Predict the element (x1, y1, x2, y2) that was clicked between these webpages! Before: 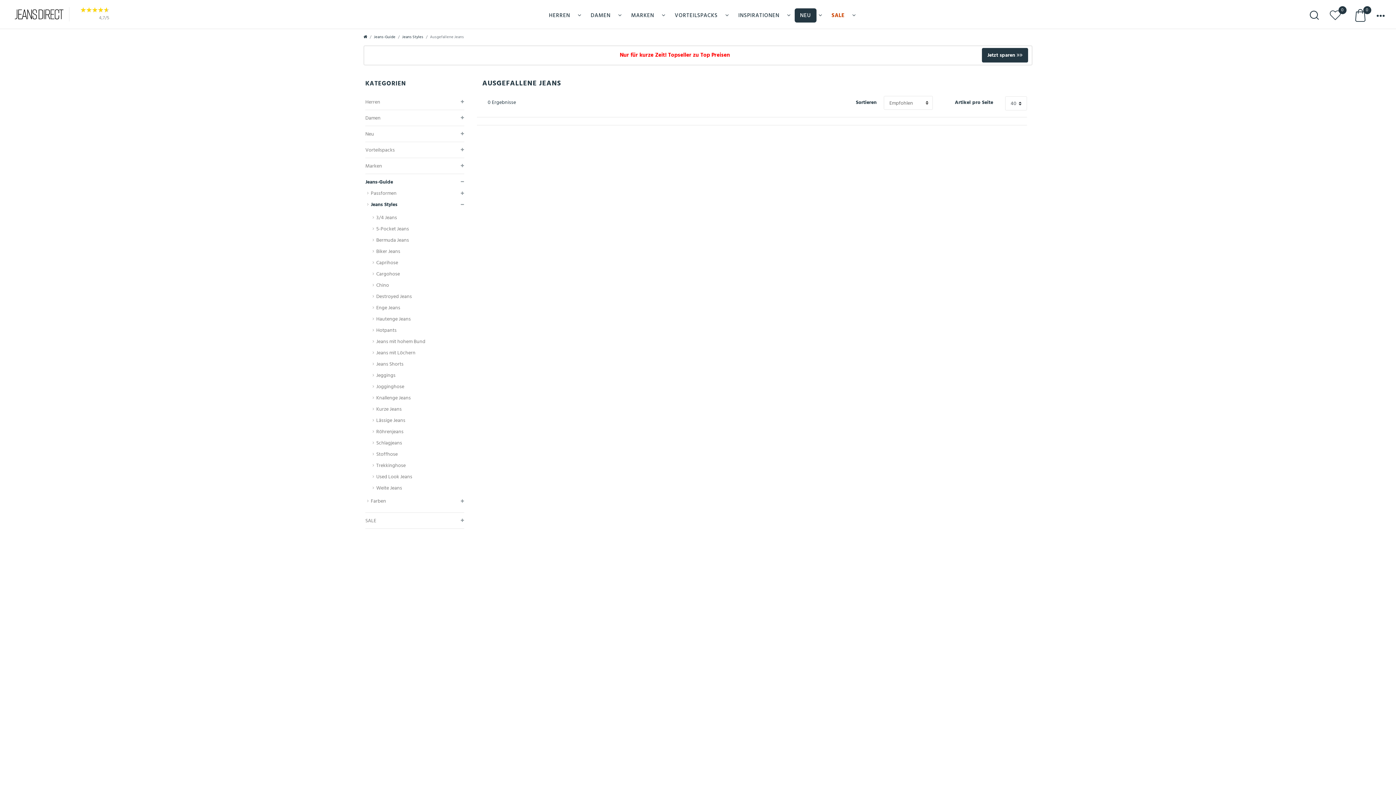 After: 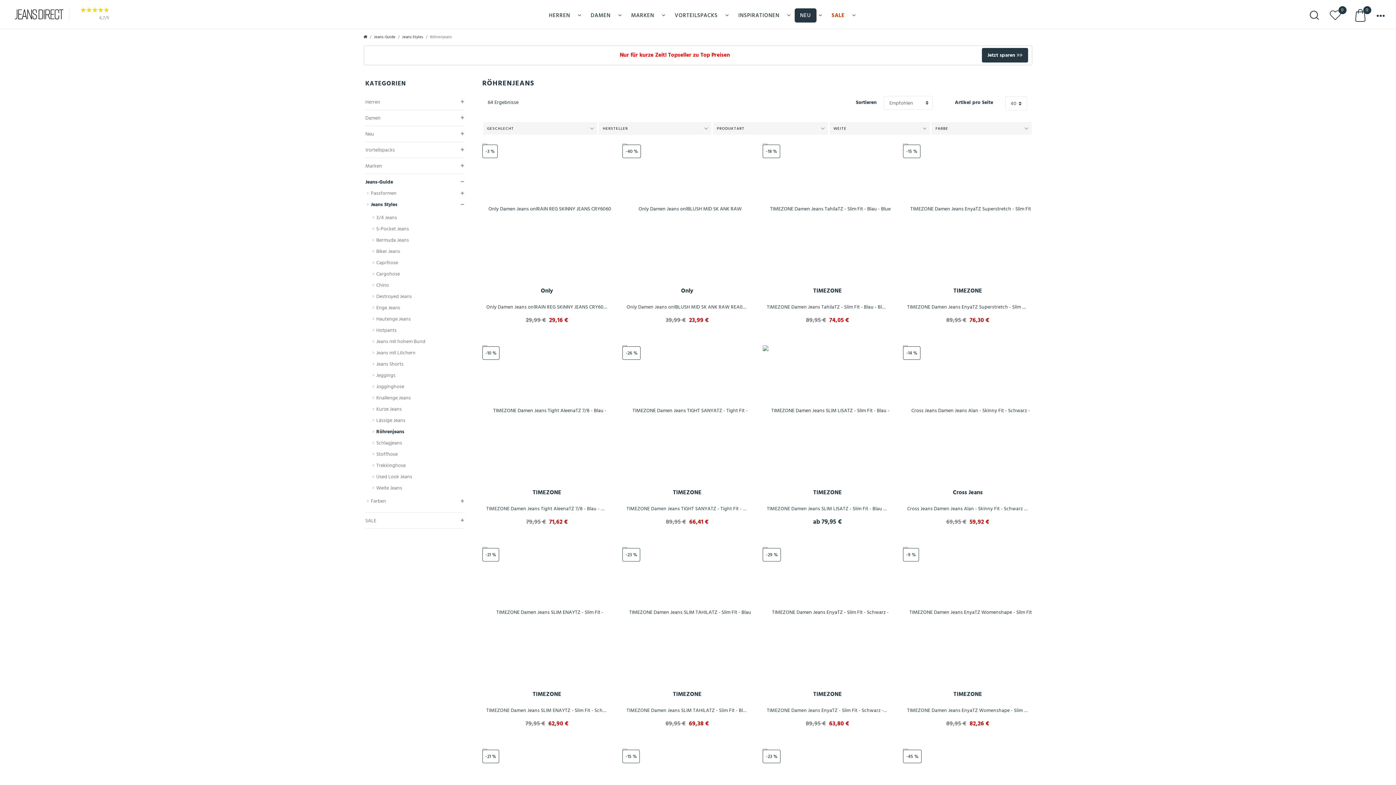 Action: label: Röhrenjeans bbox: (376, 426, 464, 437)